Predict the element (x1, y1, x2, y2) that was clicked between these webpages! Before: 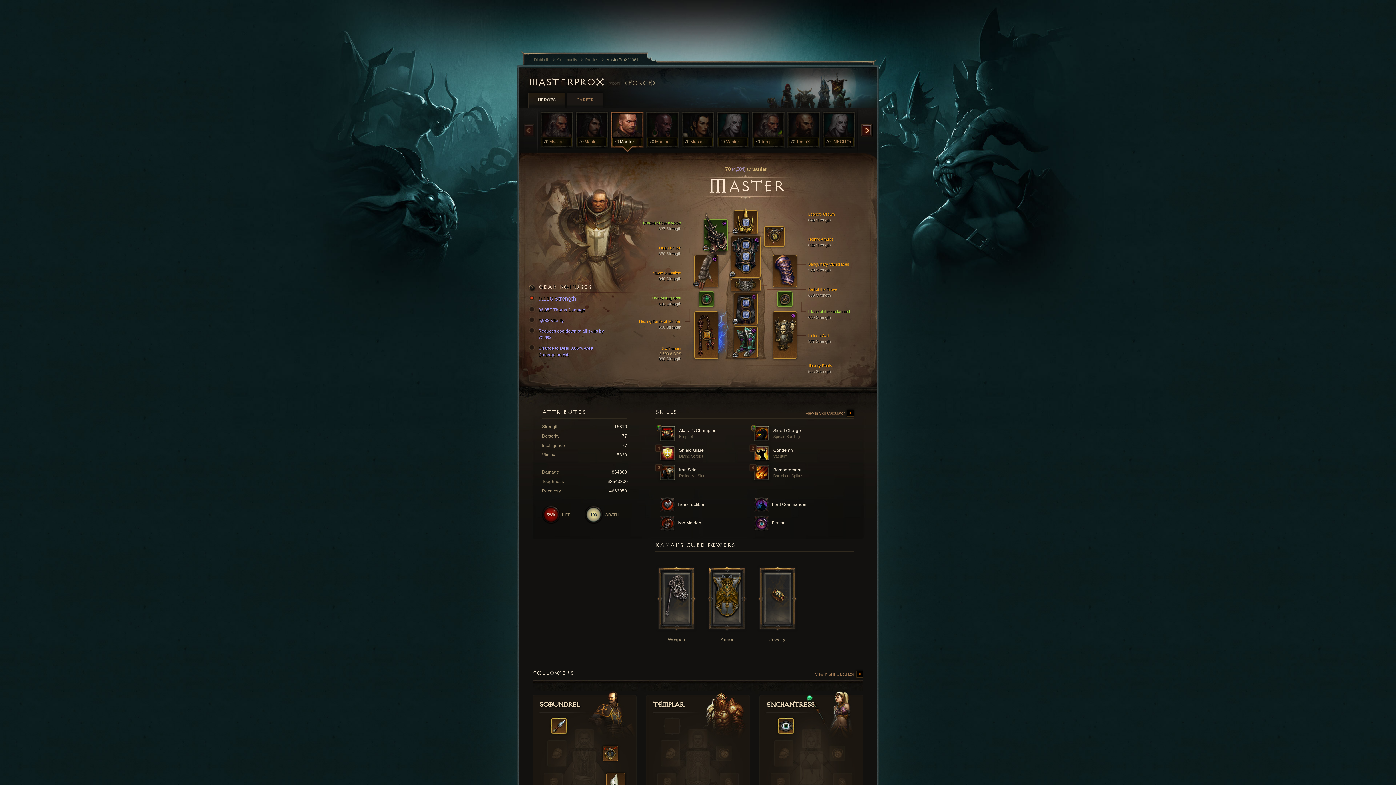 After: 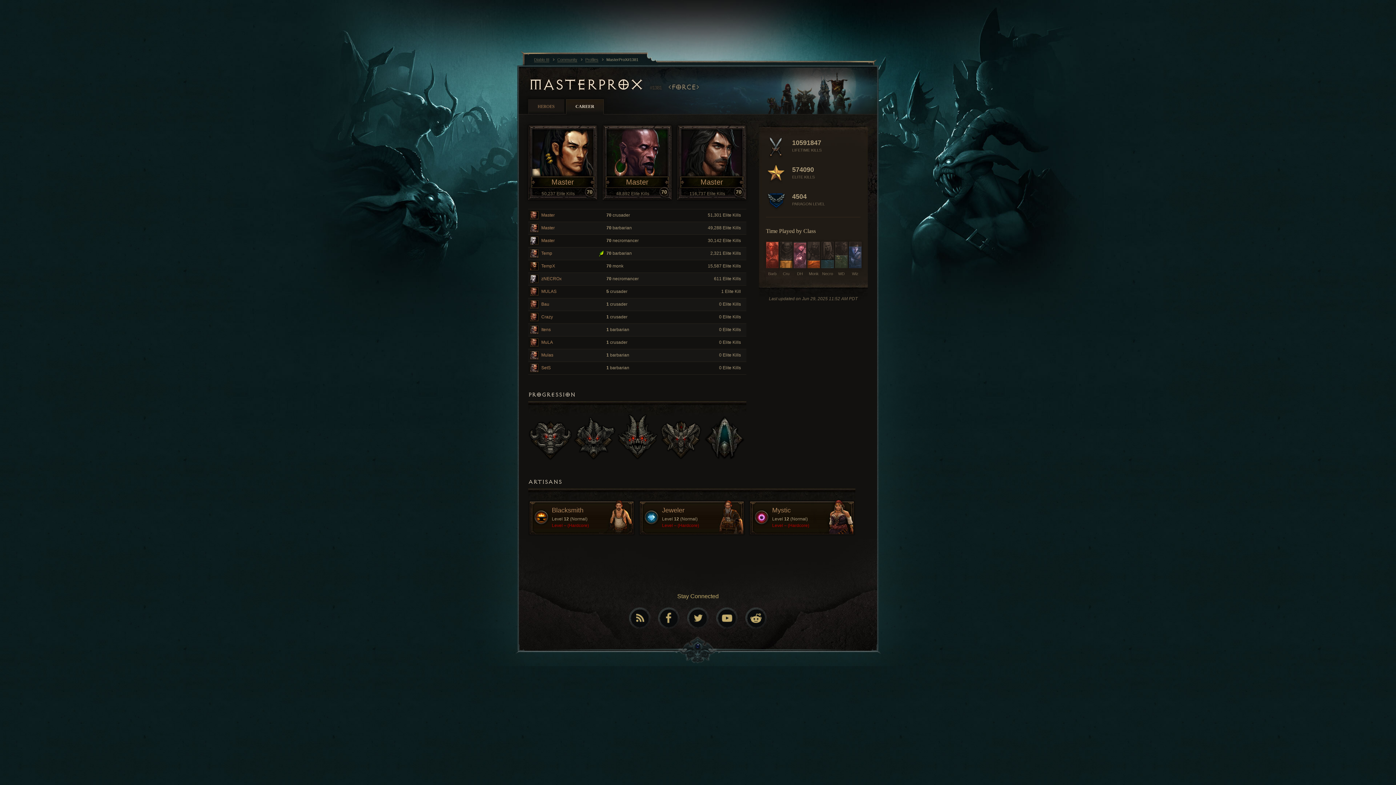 Action: bbox: (567, 92, 603, 107) label: CAREER